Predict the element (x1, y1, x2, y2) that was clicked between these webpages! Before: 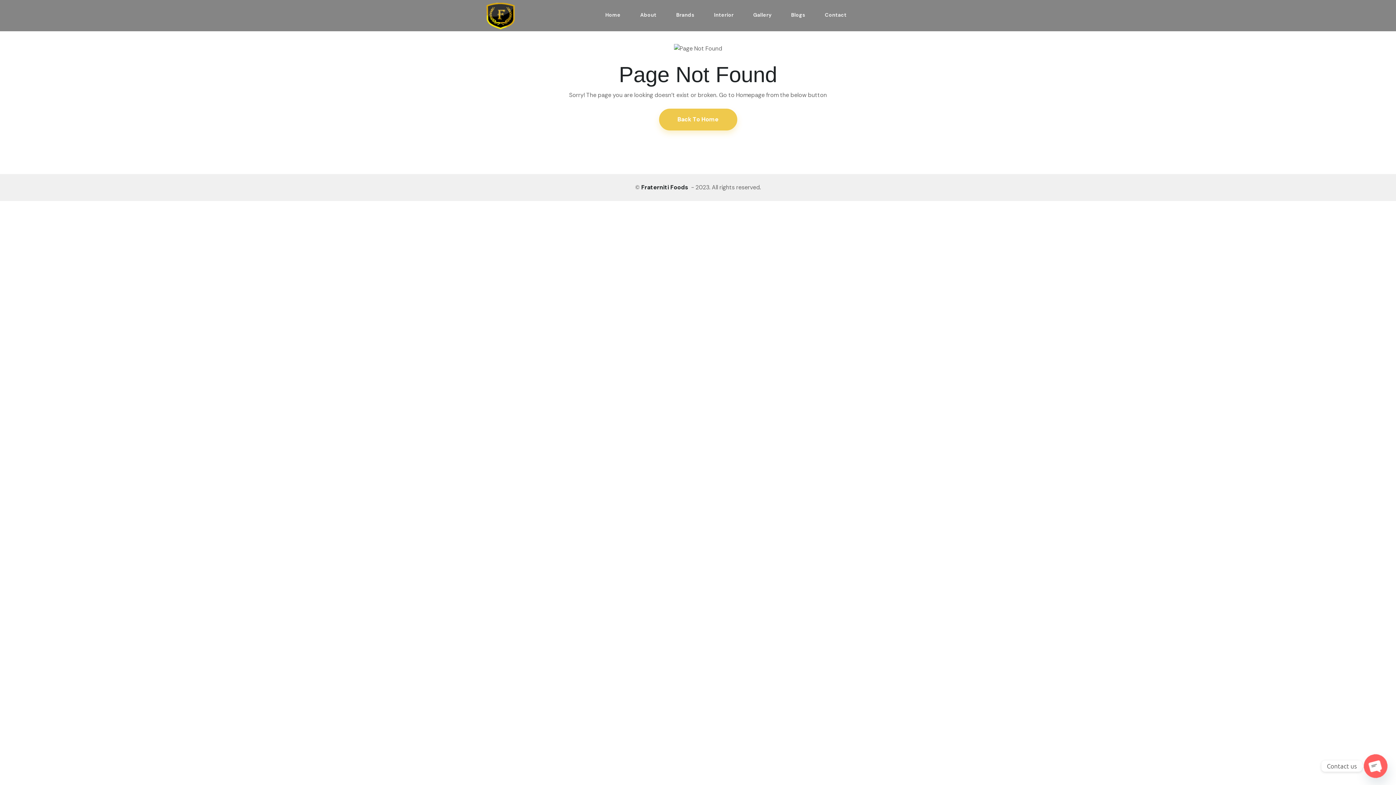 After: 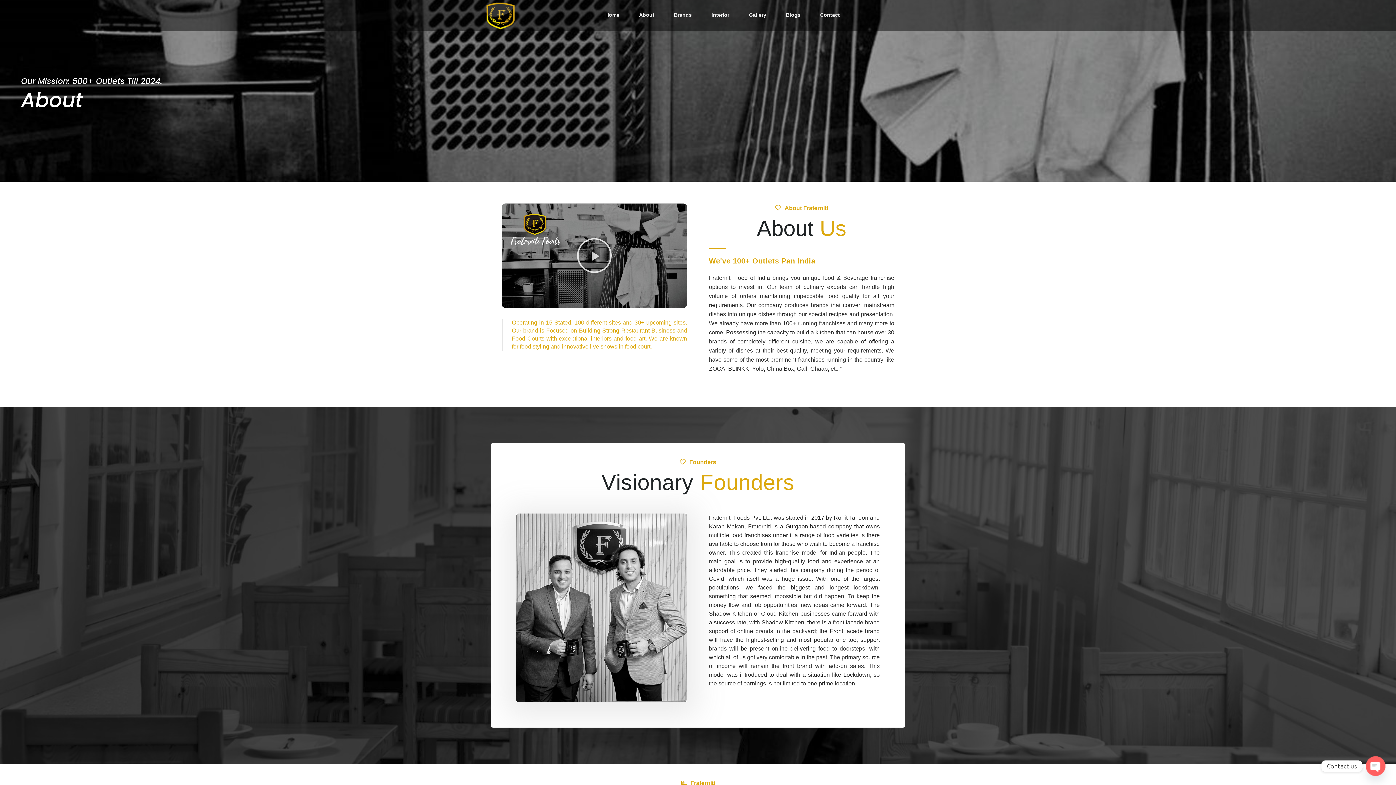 Action: label: About bbox: (631, 2, 665, 28)